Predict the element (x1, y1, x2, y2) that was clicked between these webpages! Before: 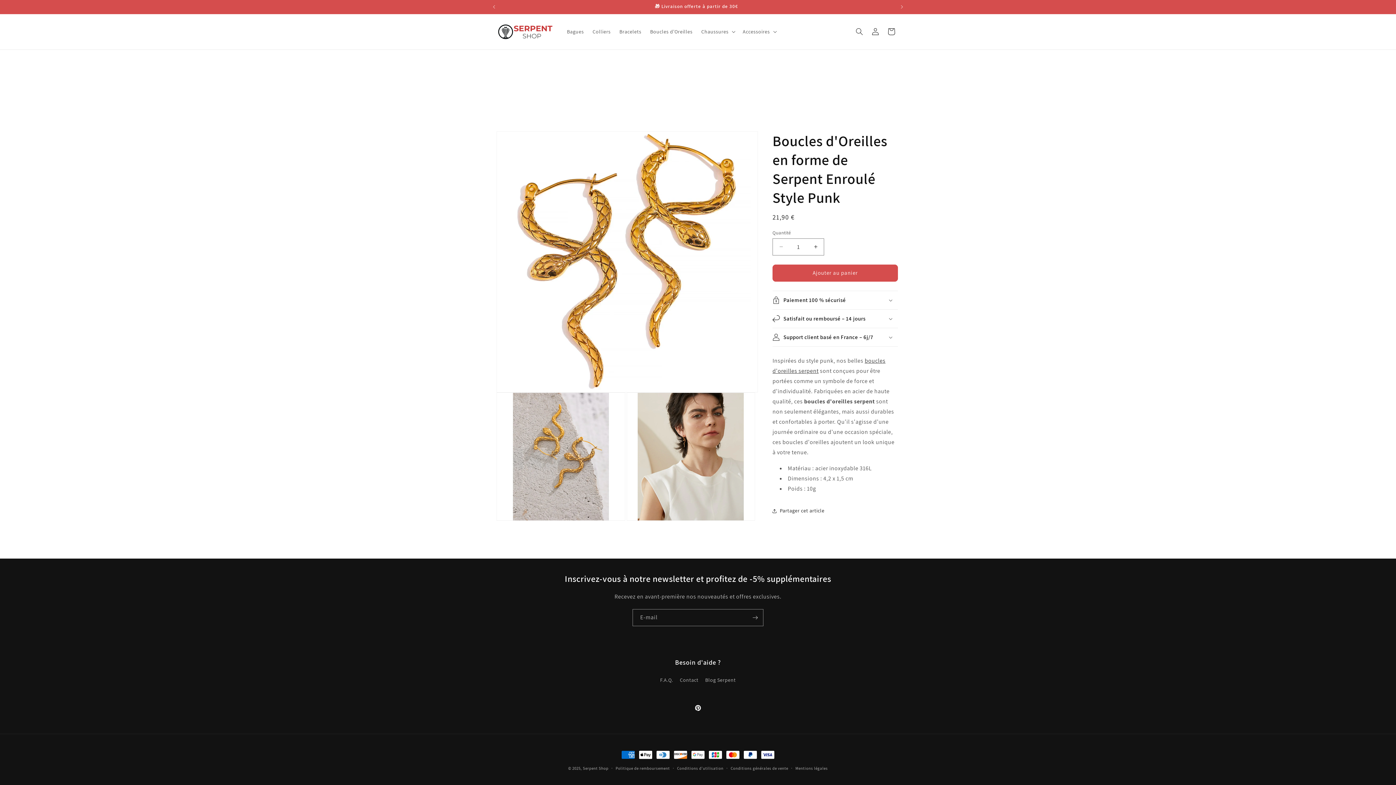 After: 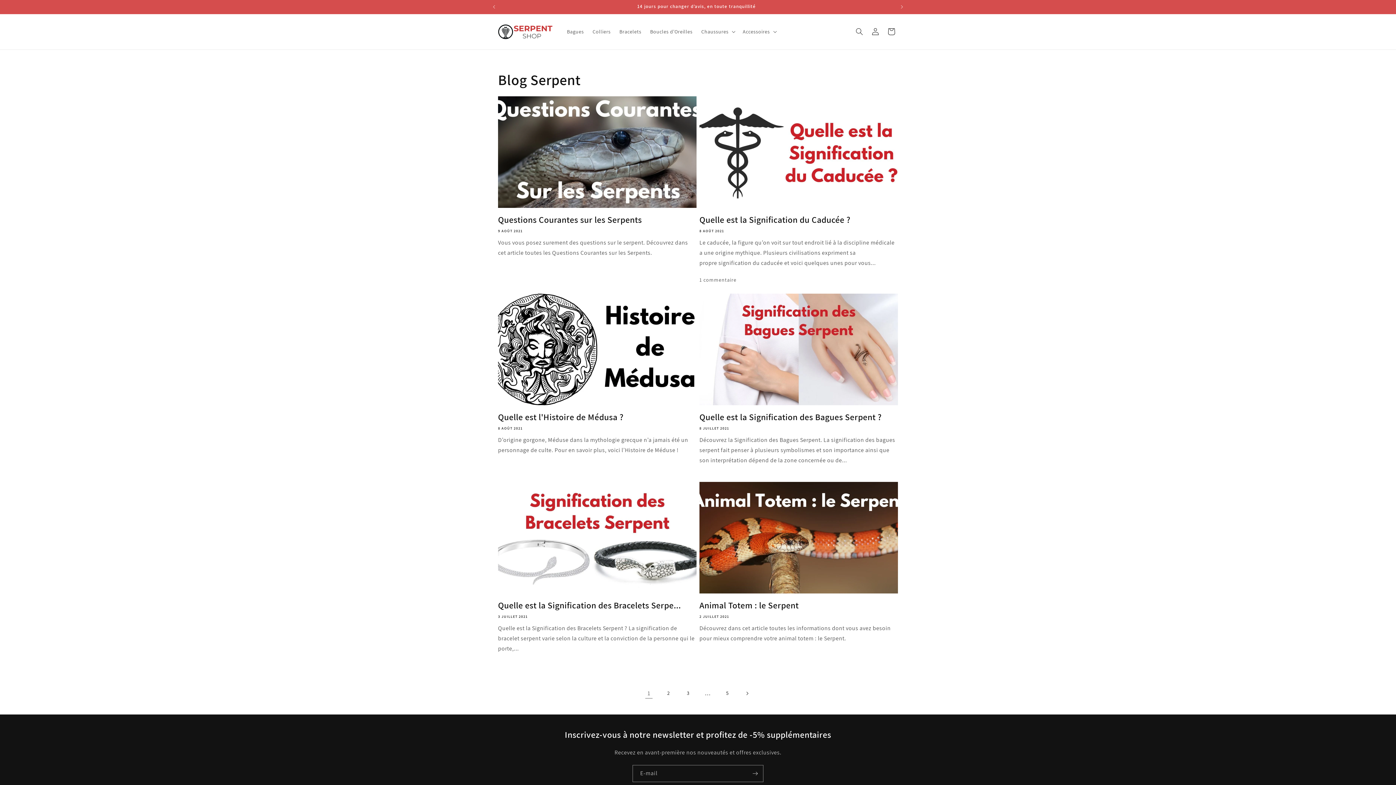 Action: label: Blog Serpent bbox: (705, 674, 736, 686)